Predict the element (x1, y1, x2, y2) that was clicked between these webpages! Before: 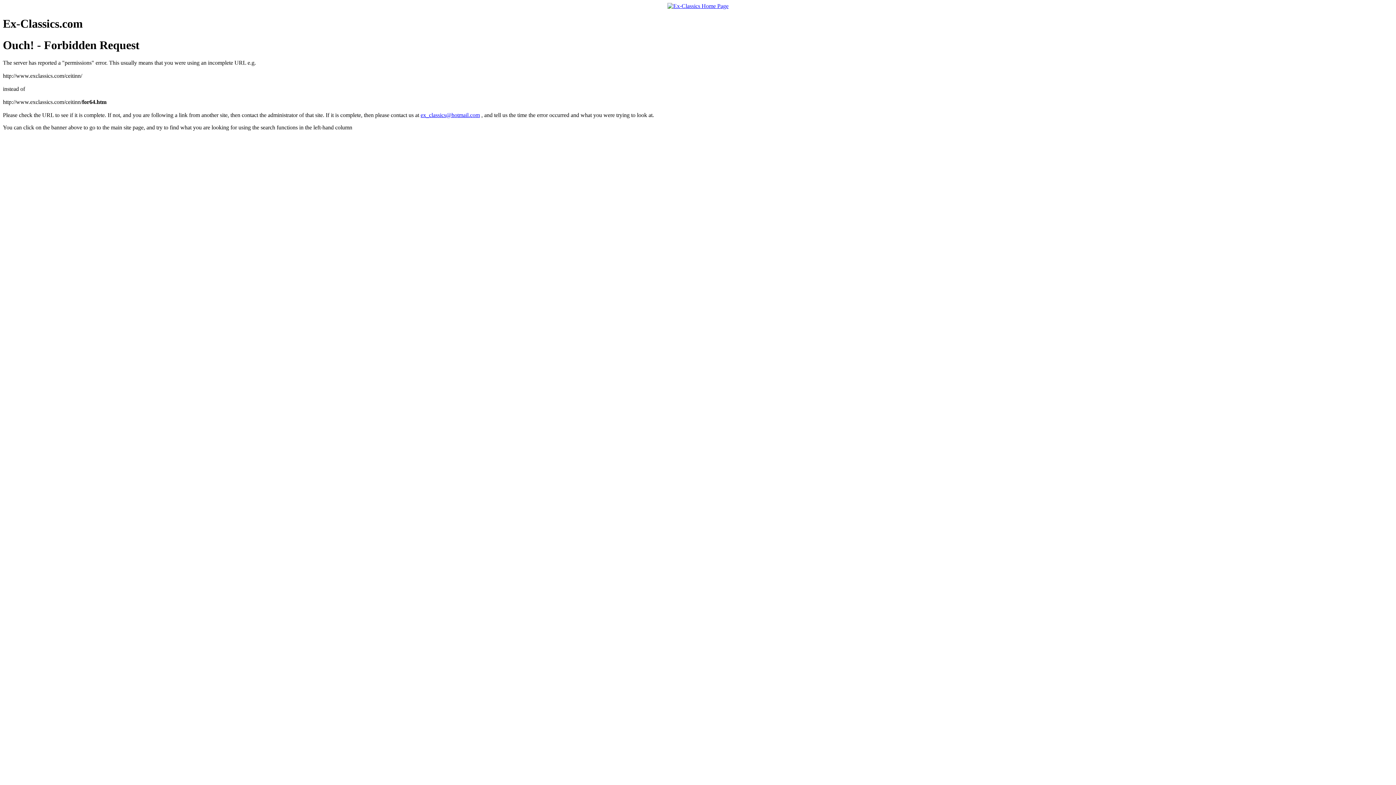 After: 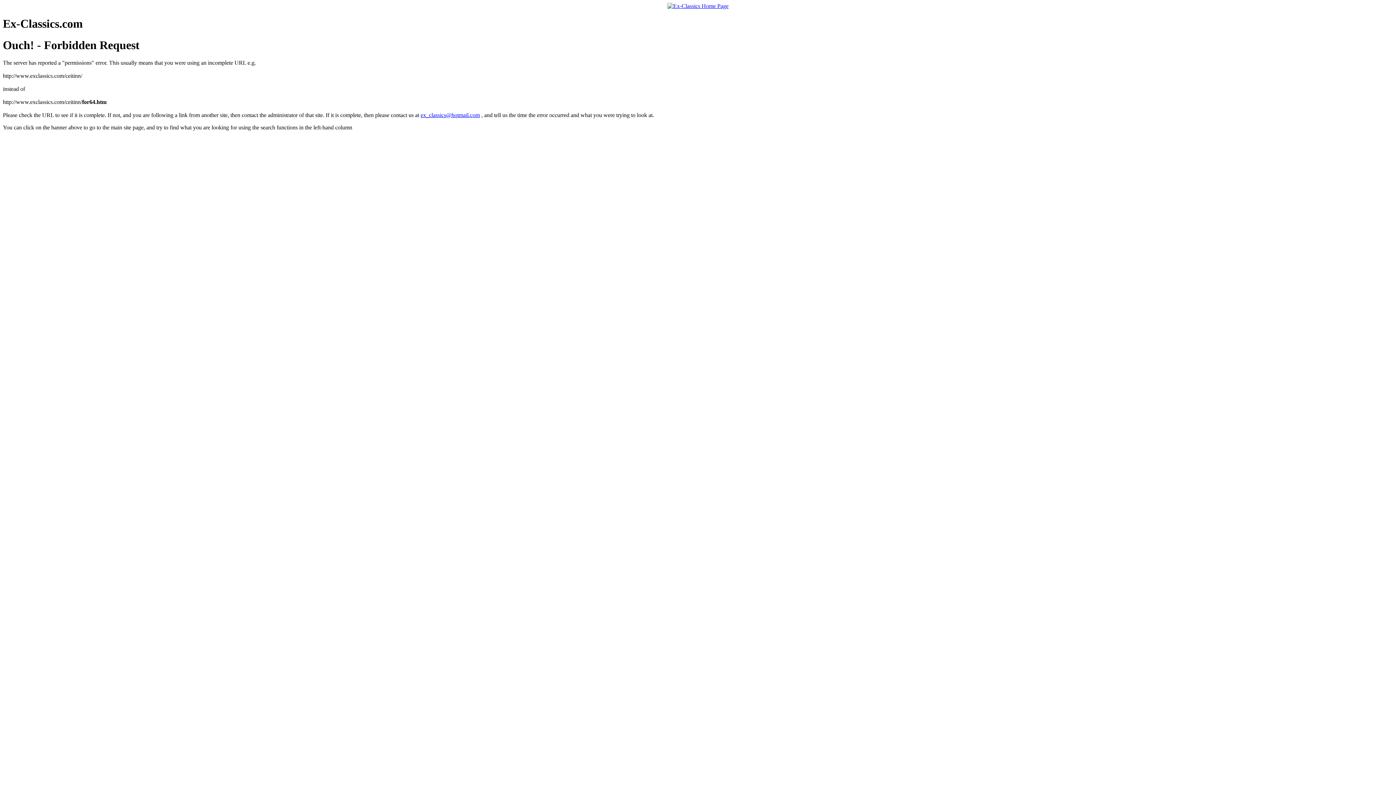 Action: label: ex_classics@hotmail.com bbox: (420, 112, 480, 118)